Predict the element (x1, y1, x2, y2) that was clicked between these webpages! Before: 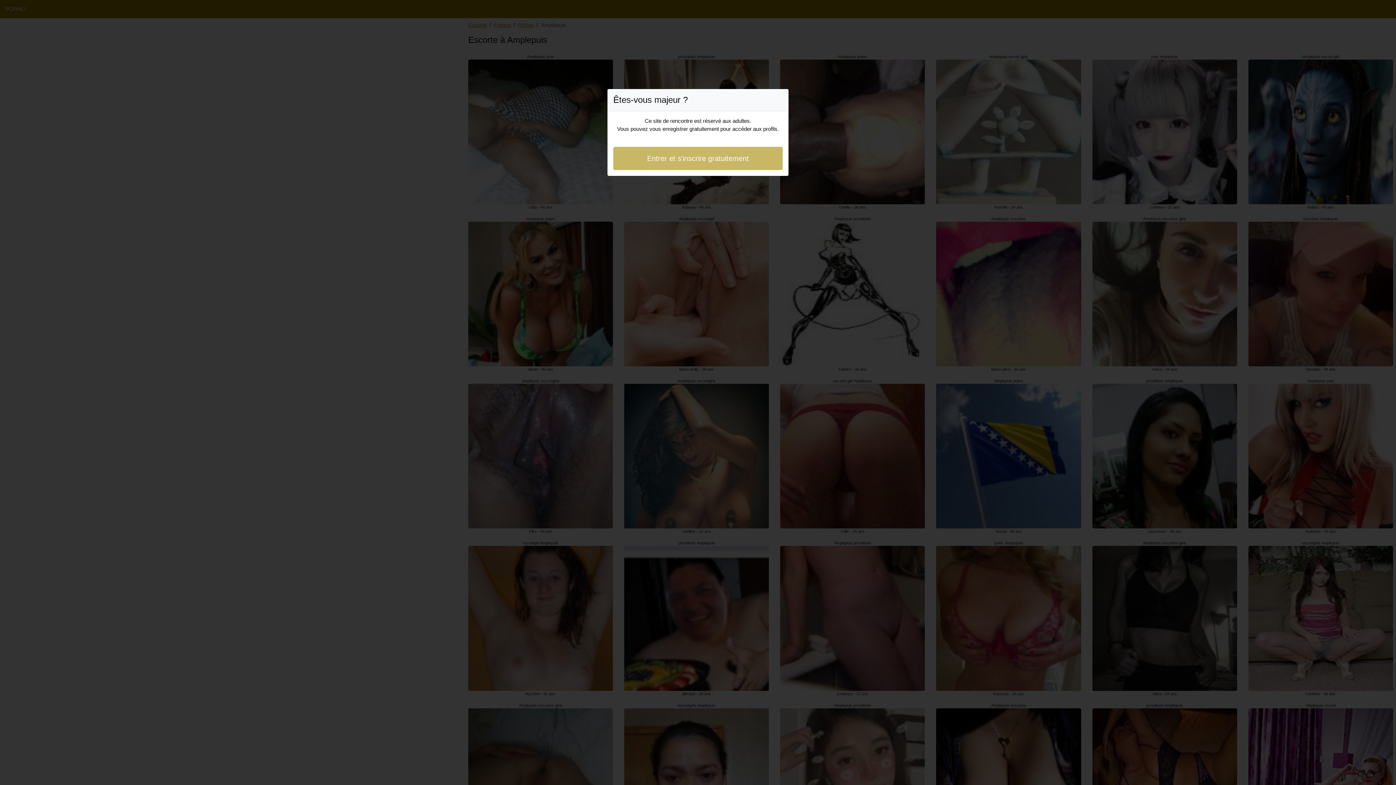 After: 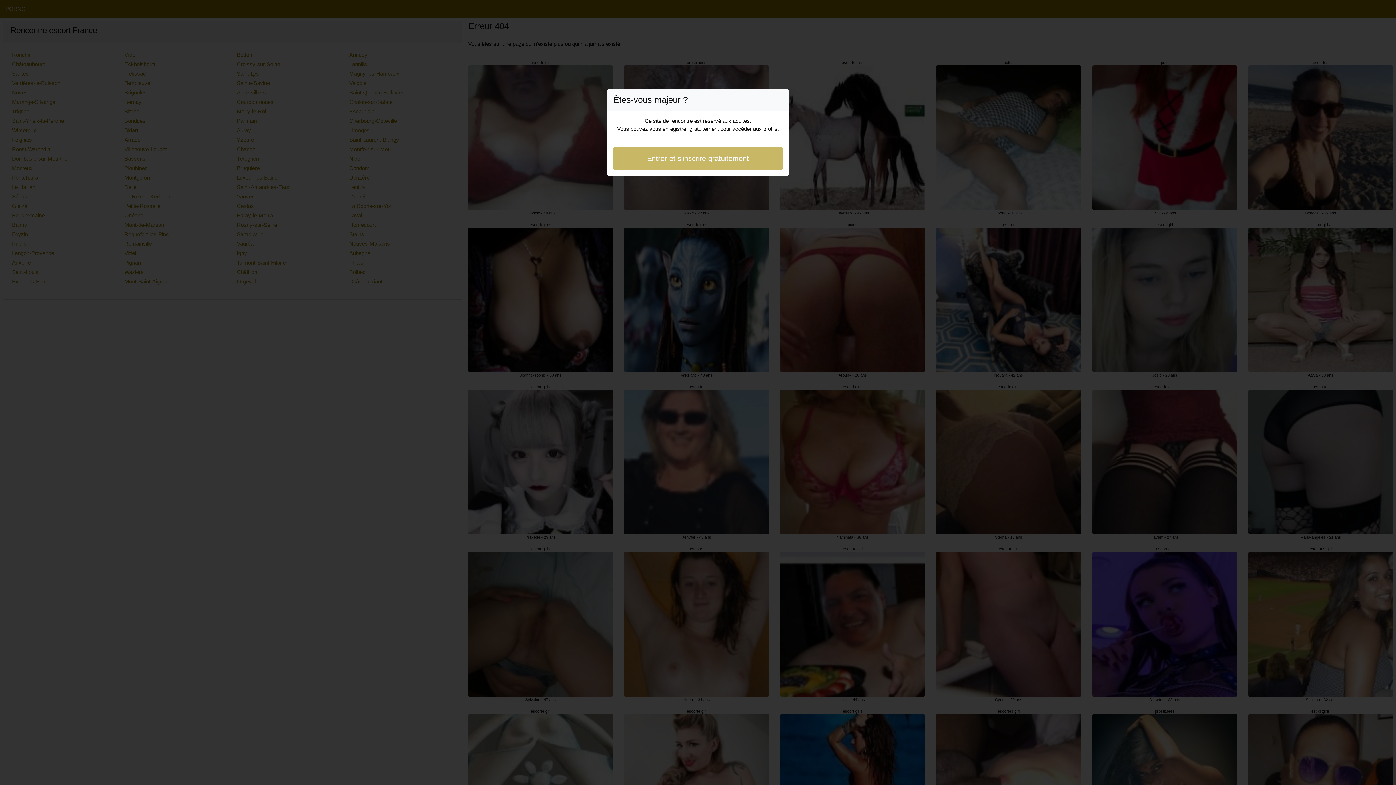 Action: label: Entrer et s'inscrire gratuitement bbox: (613, 146, 782, 170)